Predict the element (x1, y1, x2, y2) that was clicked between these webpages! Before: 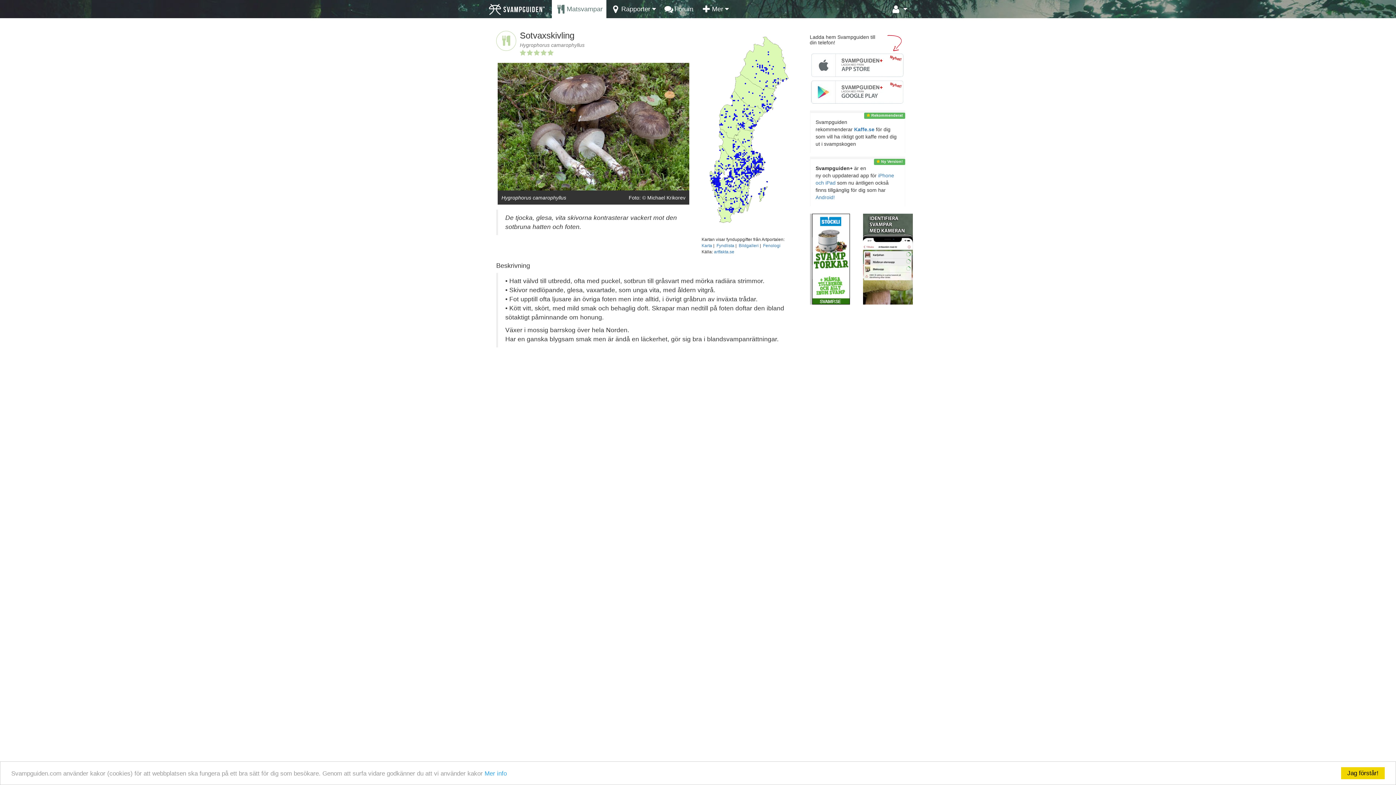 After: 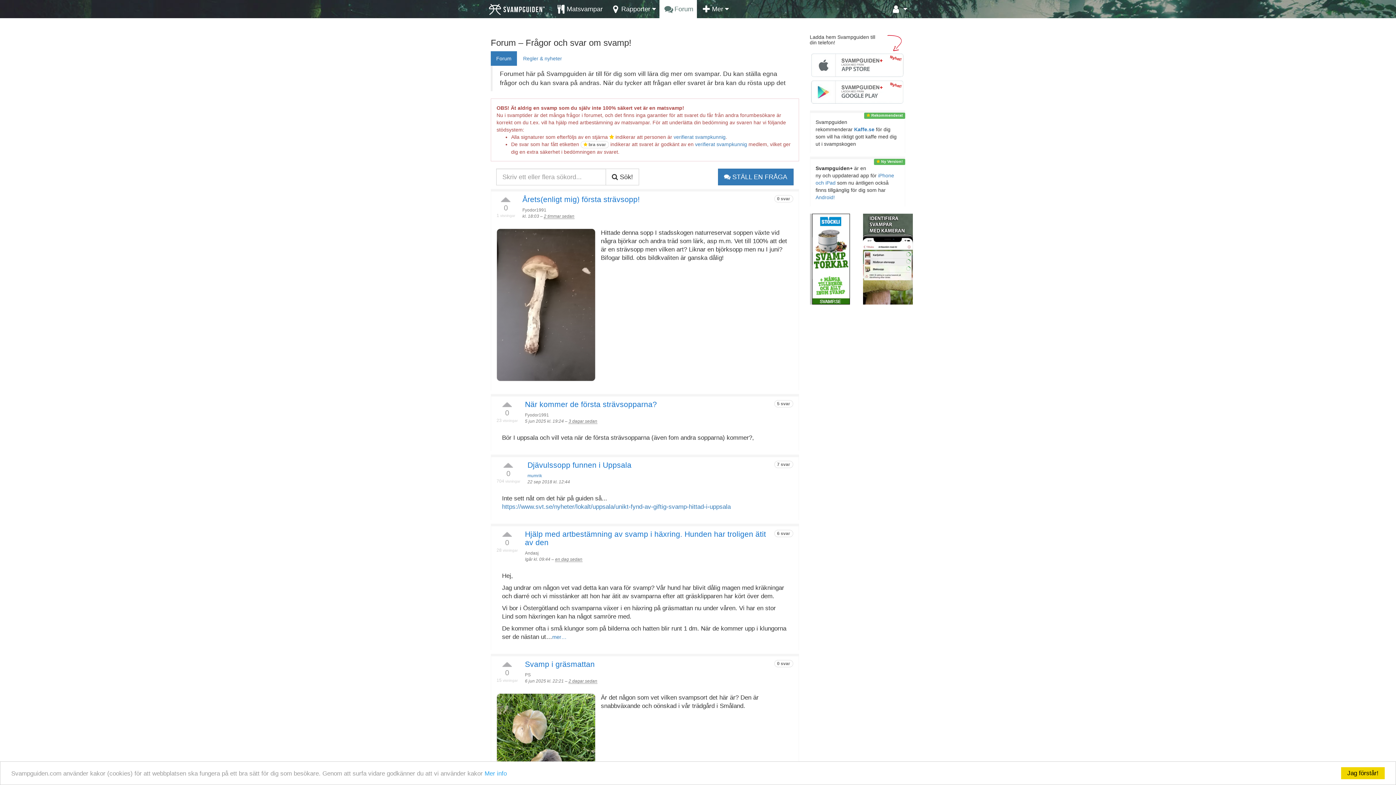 Action: label: Forum bbox: (659, 0, 697, 18)